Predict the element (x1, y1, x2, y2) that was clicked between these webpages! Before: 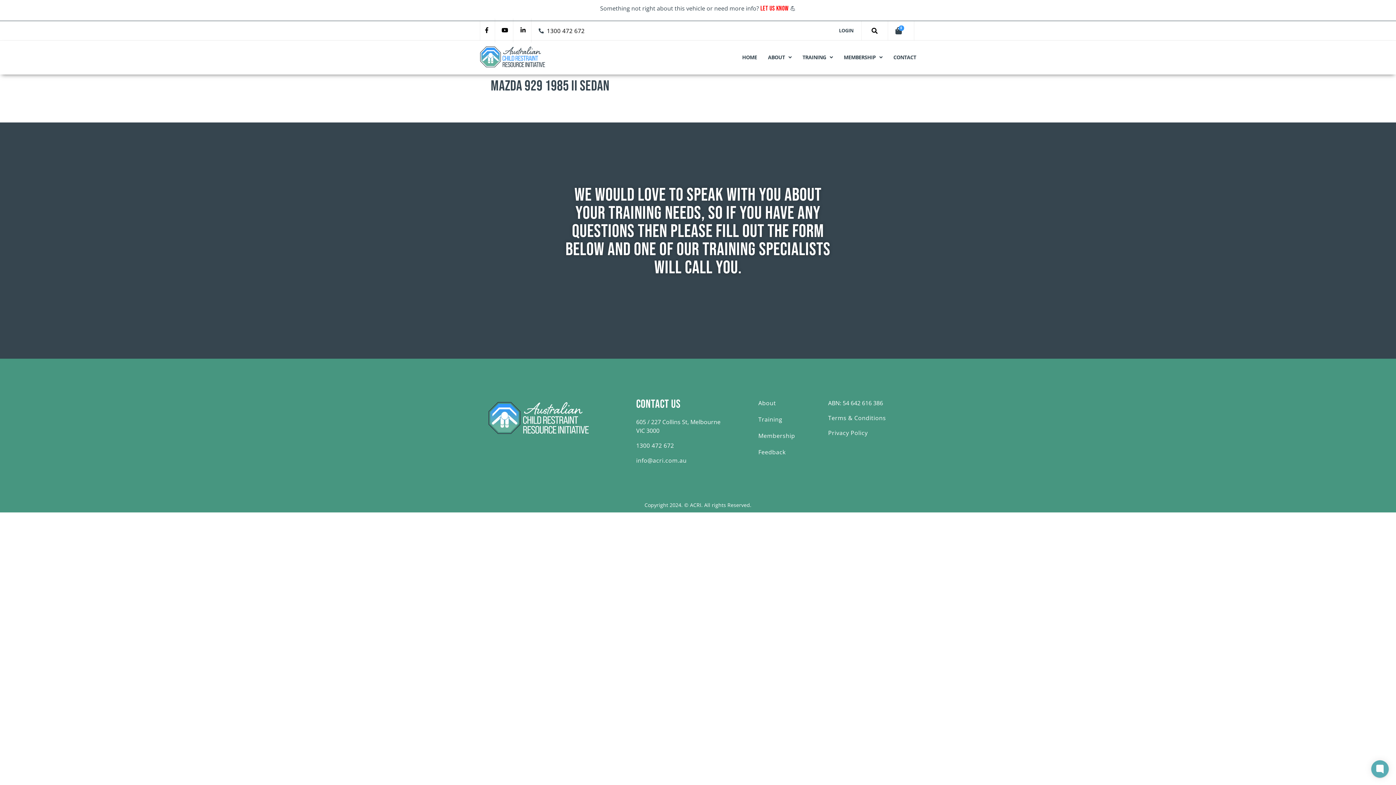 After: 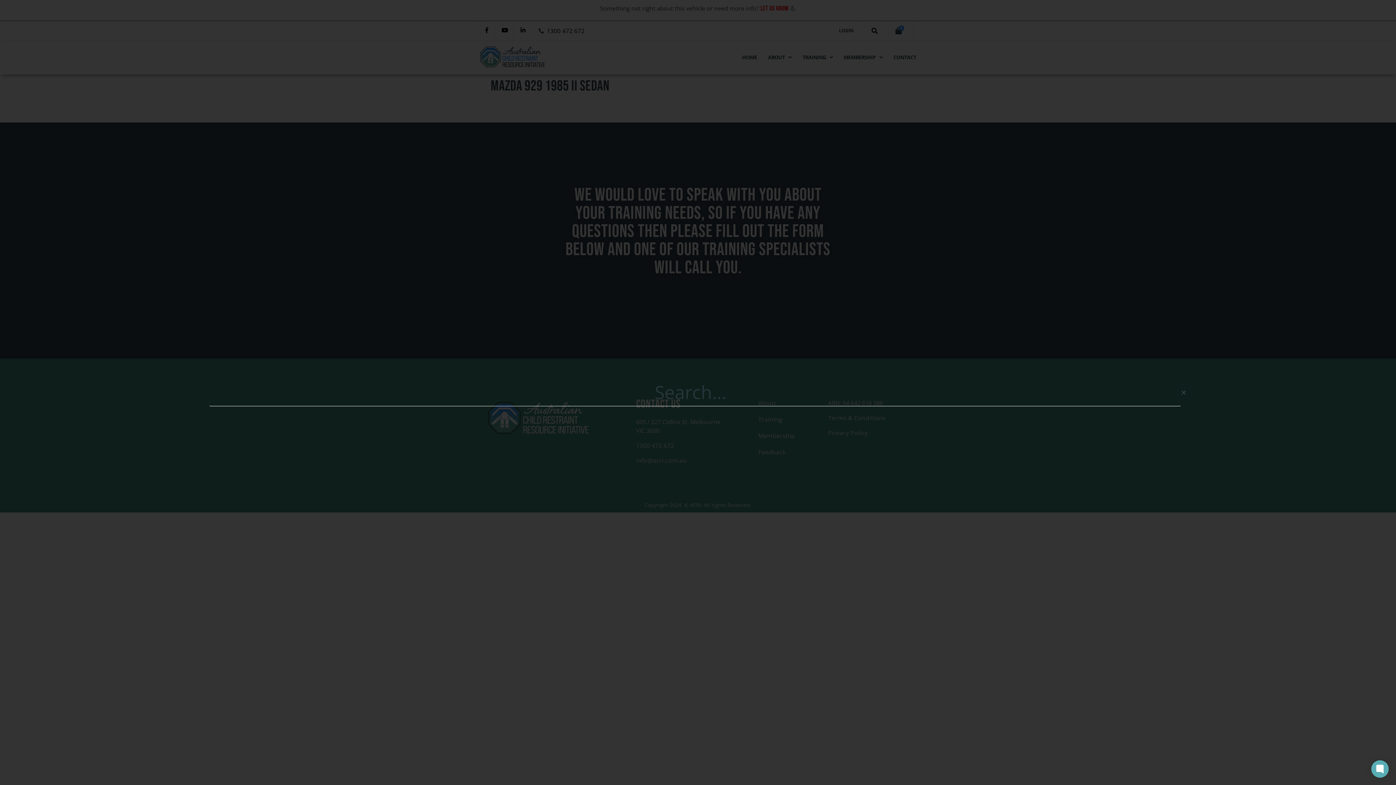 Action: label: Search bbox: (868, 24, 880, 36)